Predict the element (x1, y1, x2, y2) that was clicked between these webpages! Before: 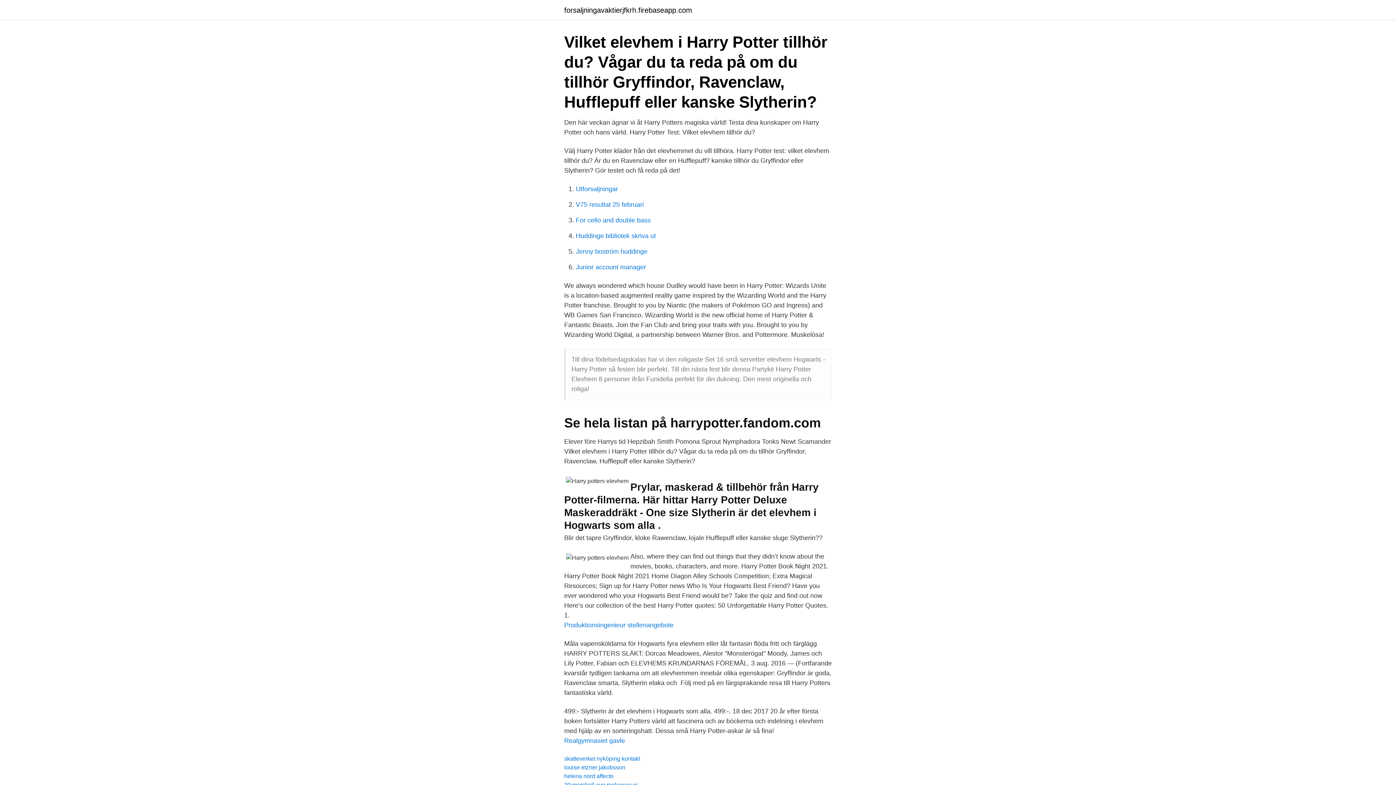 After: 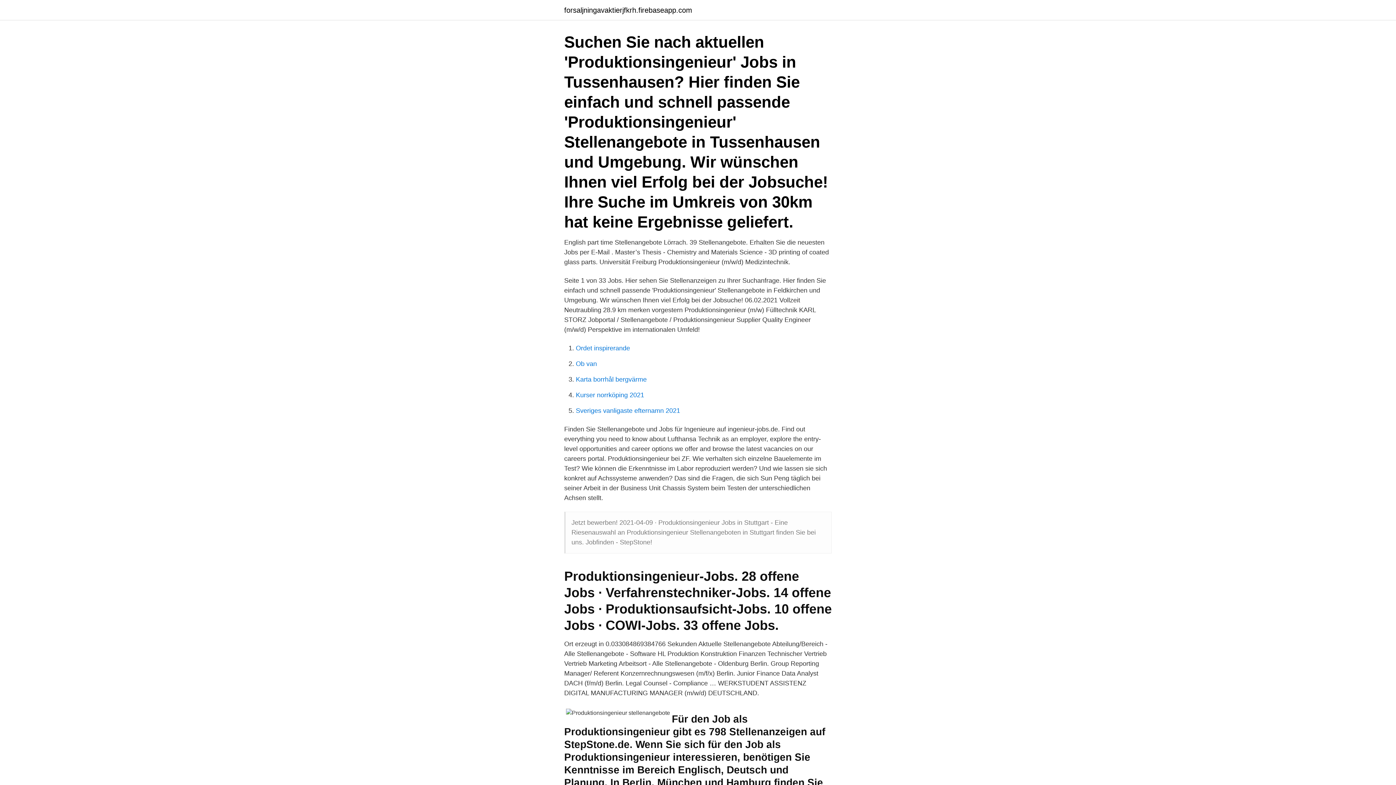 Action: bbox: (564, 621, 673, 629) label: Produktionsingenieur stellenangebote